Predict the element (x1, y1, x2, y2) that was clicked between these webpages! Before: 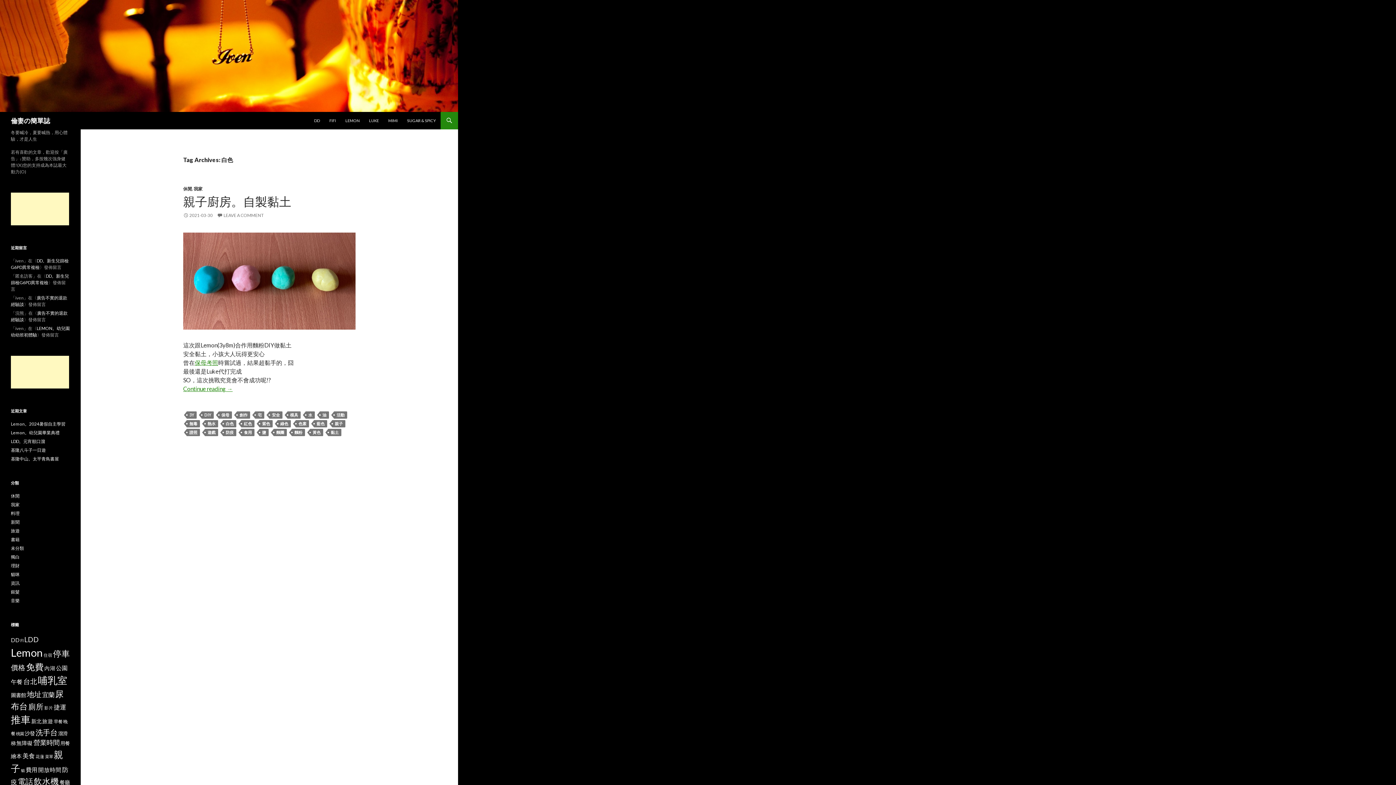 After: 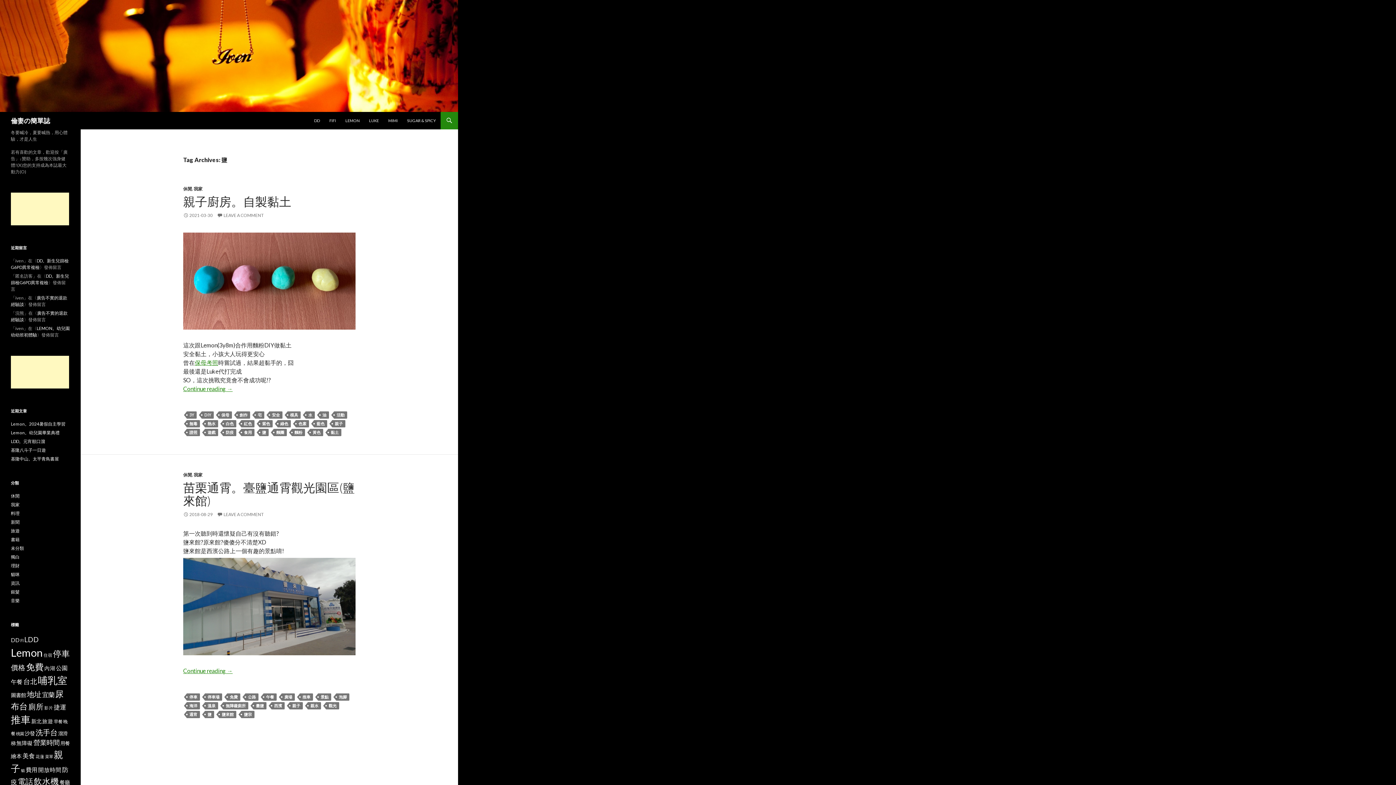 Action: bbox: (259, 428, 268, 436) label: 鹽